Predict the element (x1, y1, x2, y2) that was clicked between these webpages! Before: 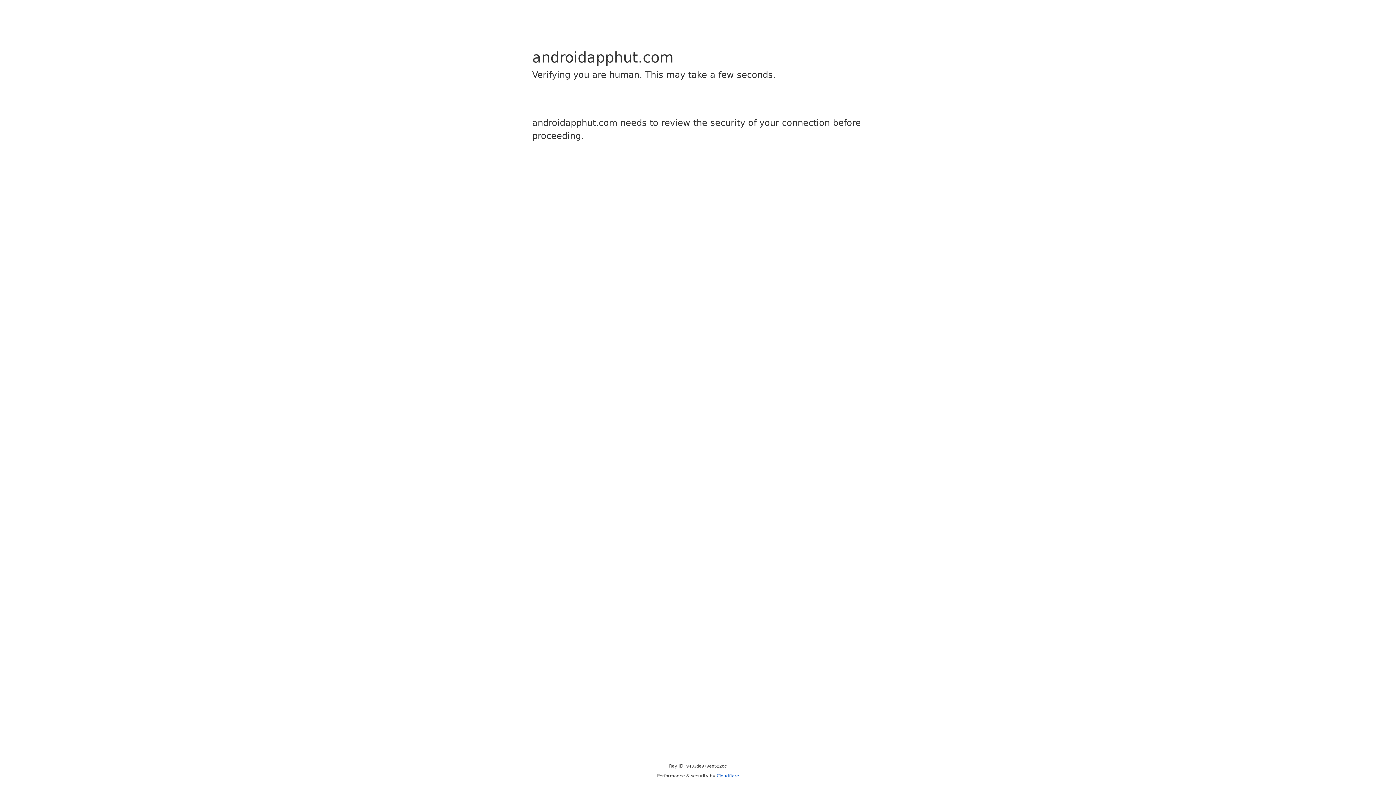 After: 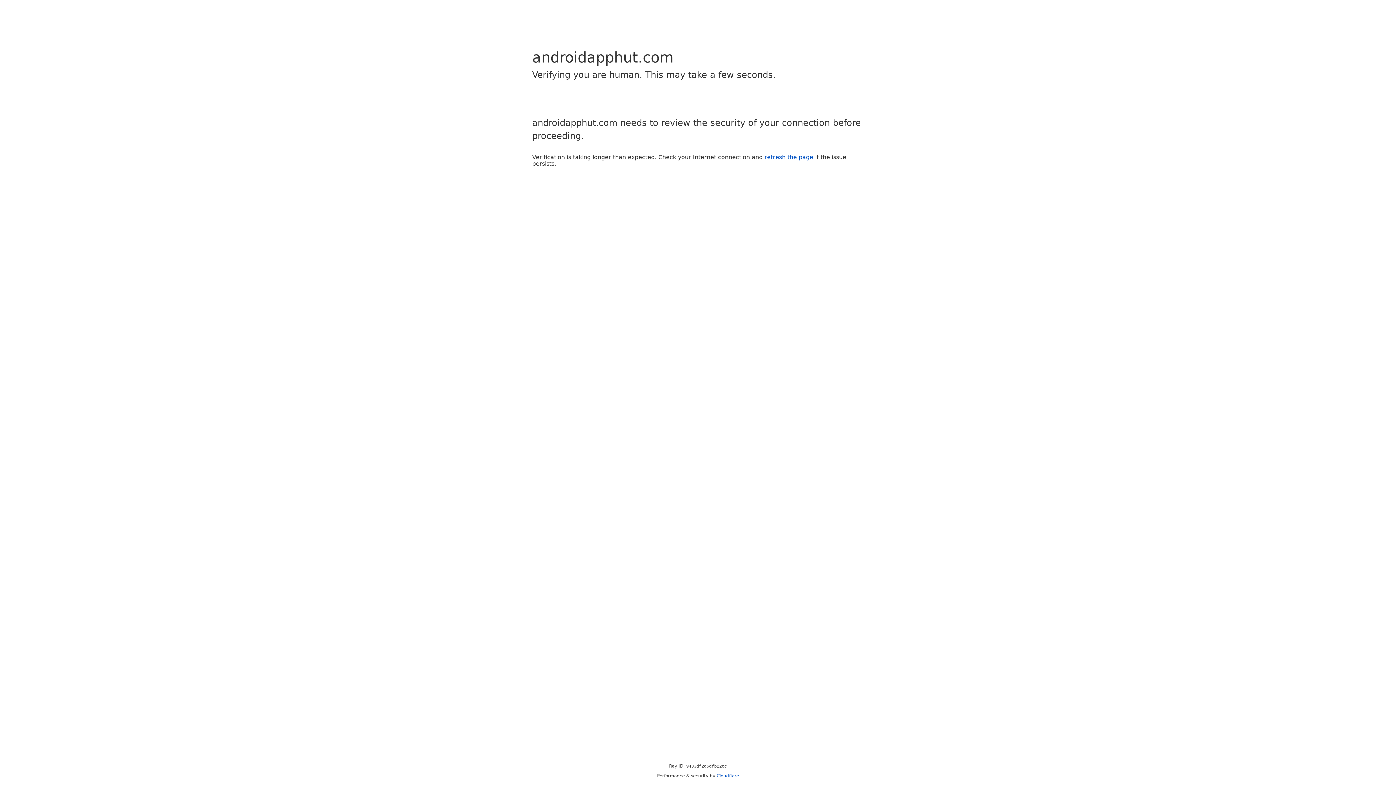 Action: bbox: (716, 773, 739, 778) label: Cloudflare